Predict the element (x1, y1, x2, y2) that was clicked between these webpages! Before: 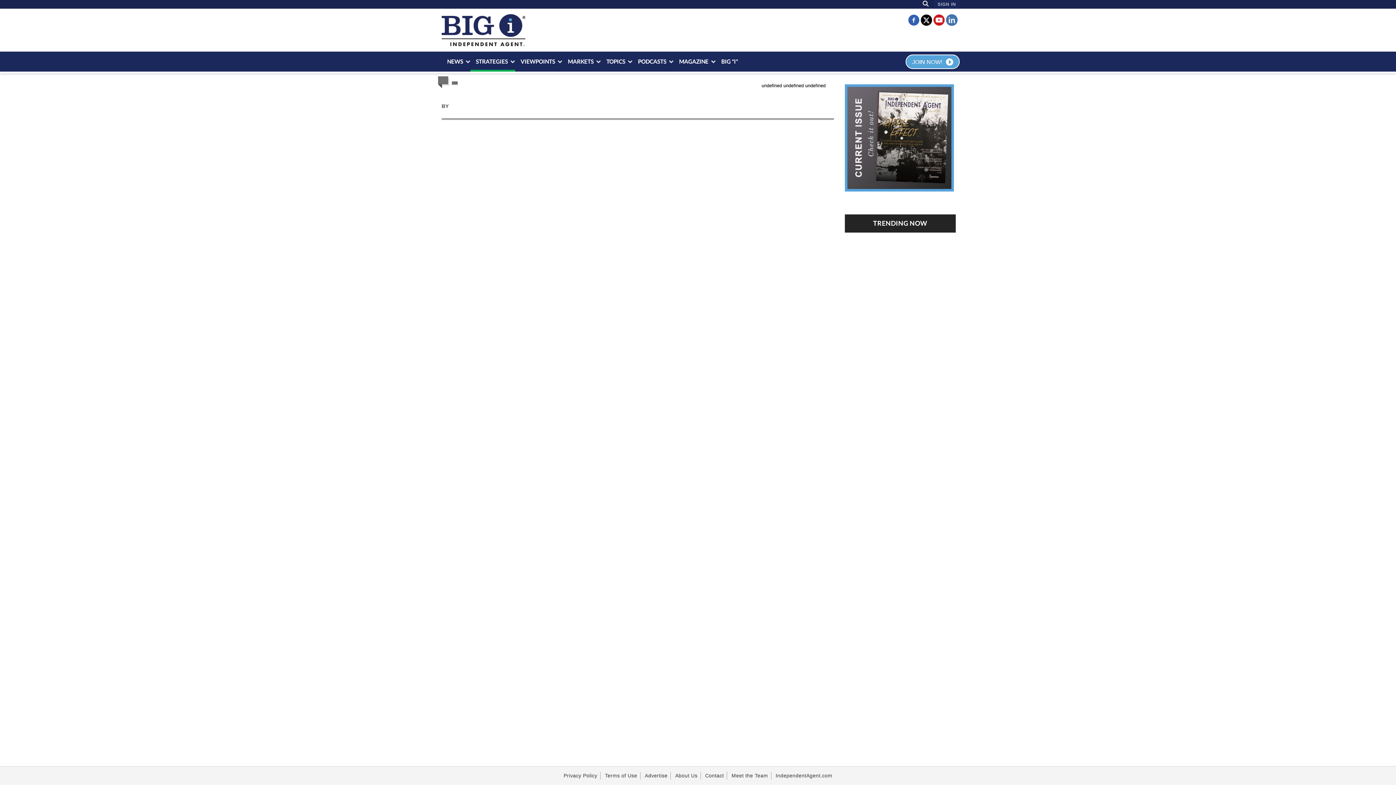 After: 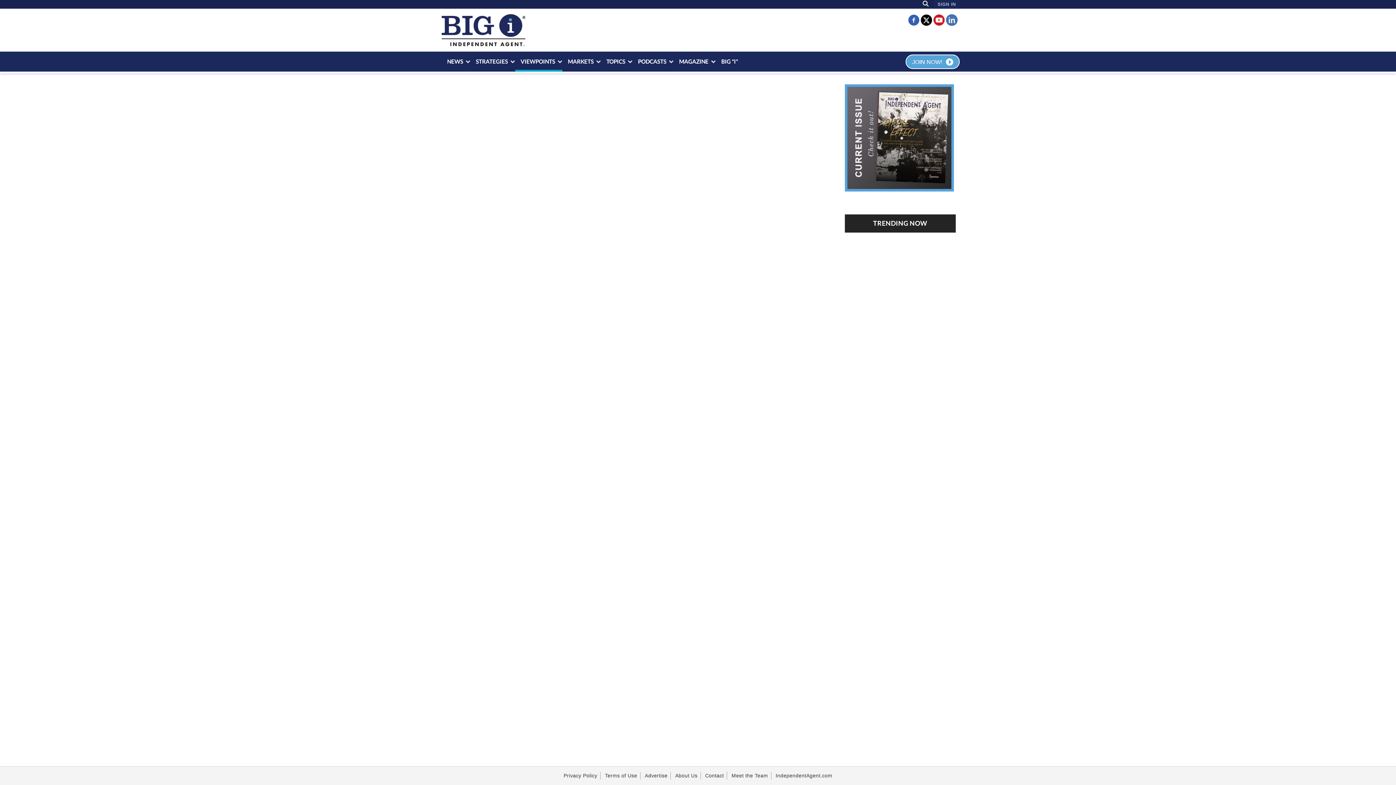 Action: bbox: (515, 51, 562, 71) label: VIEWPOINTS